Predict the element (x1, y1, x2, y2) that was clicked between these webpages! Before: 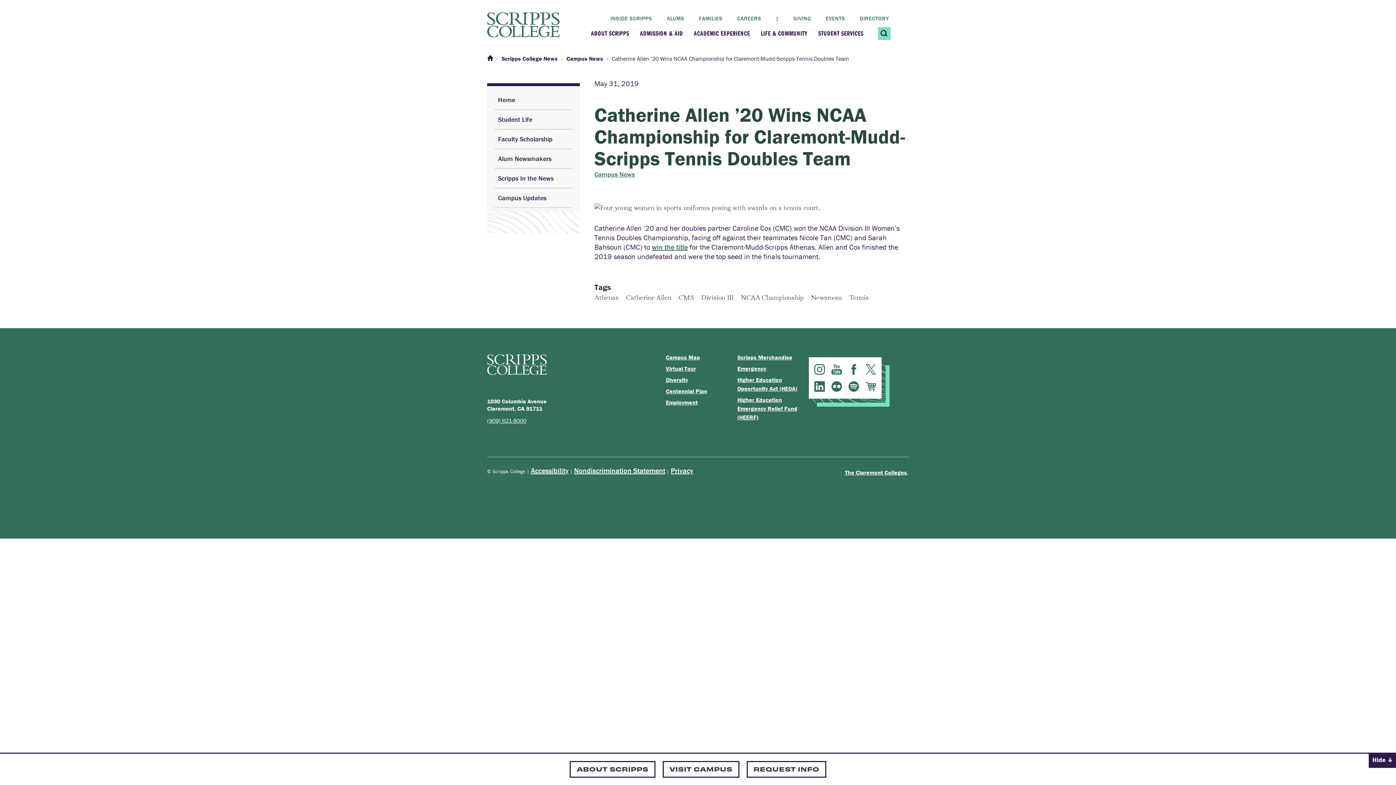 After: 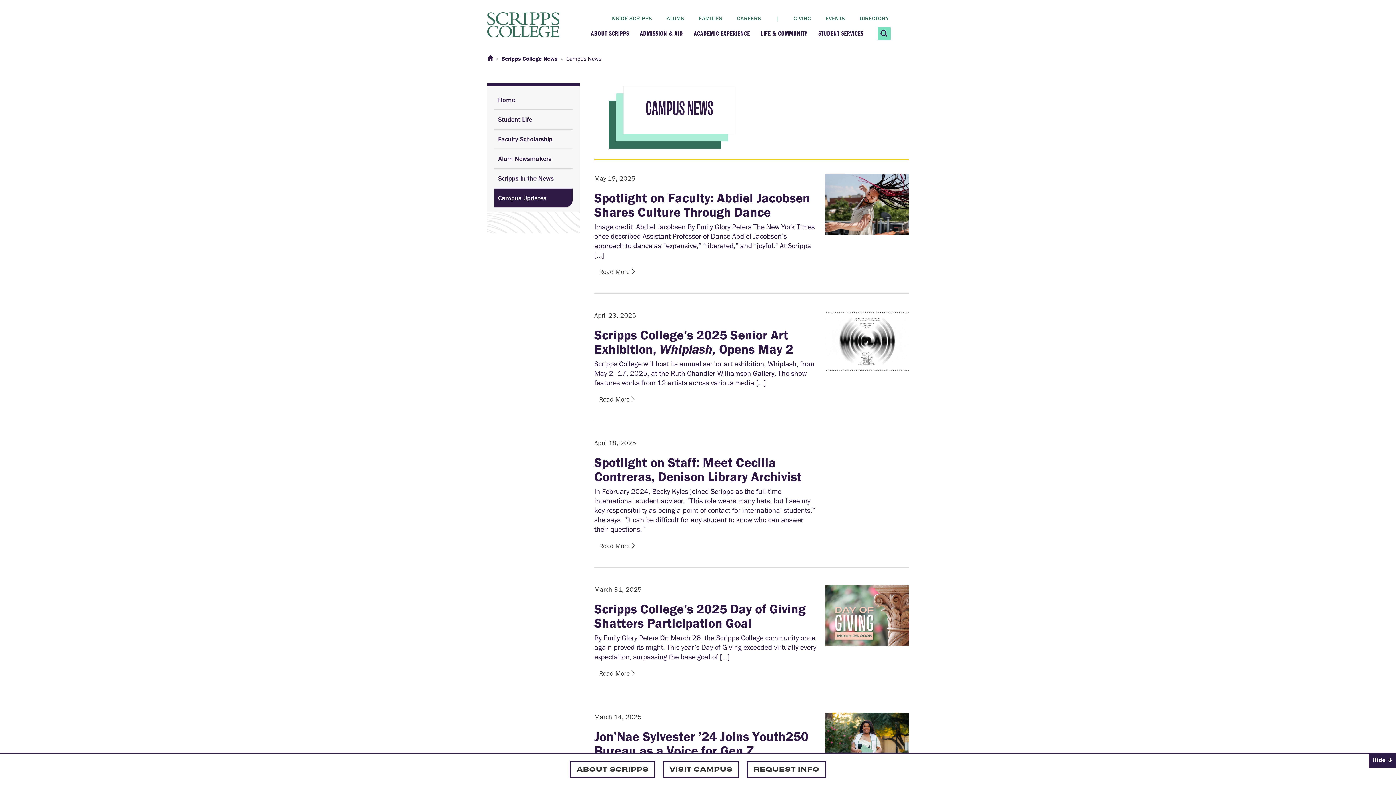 Action: bbox: (494, 188, 572, 208) label: Campus Updates